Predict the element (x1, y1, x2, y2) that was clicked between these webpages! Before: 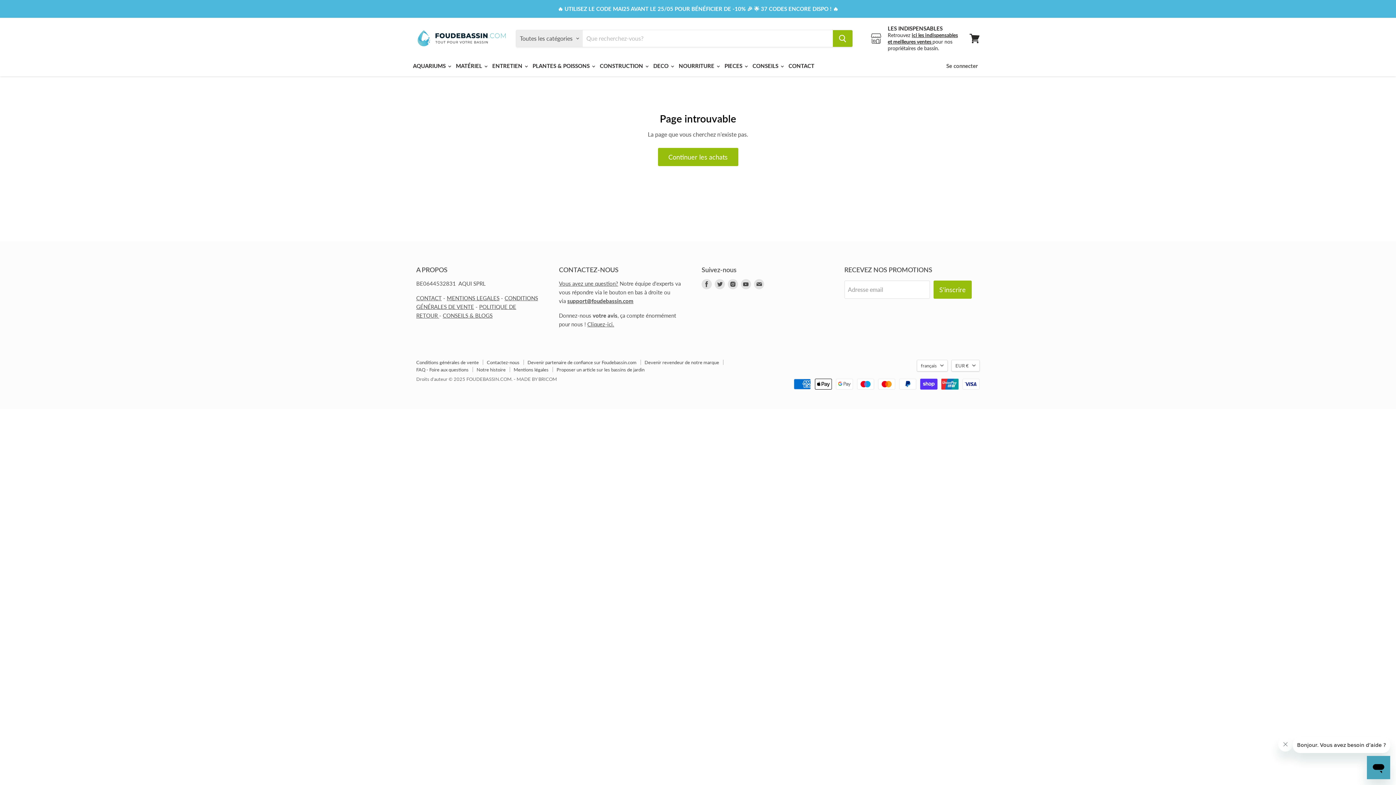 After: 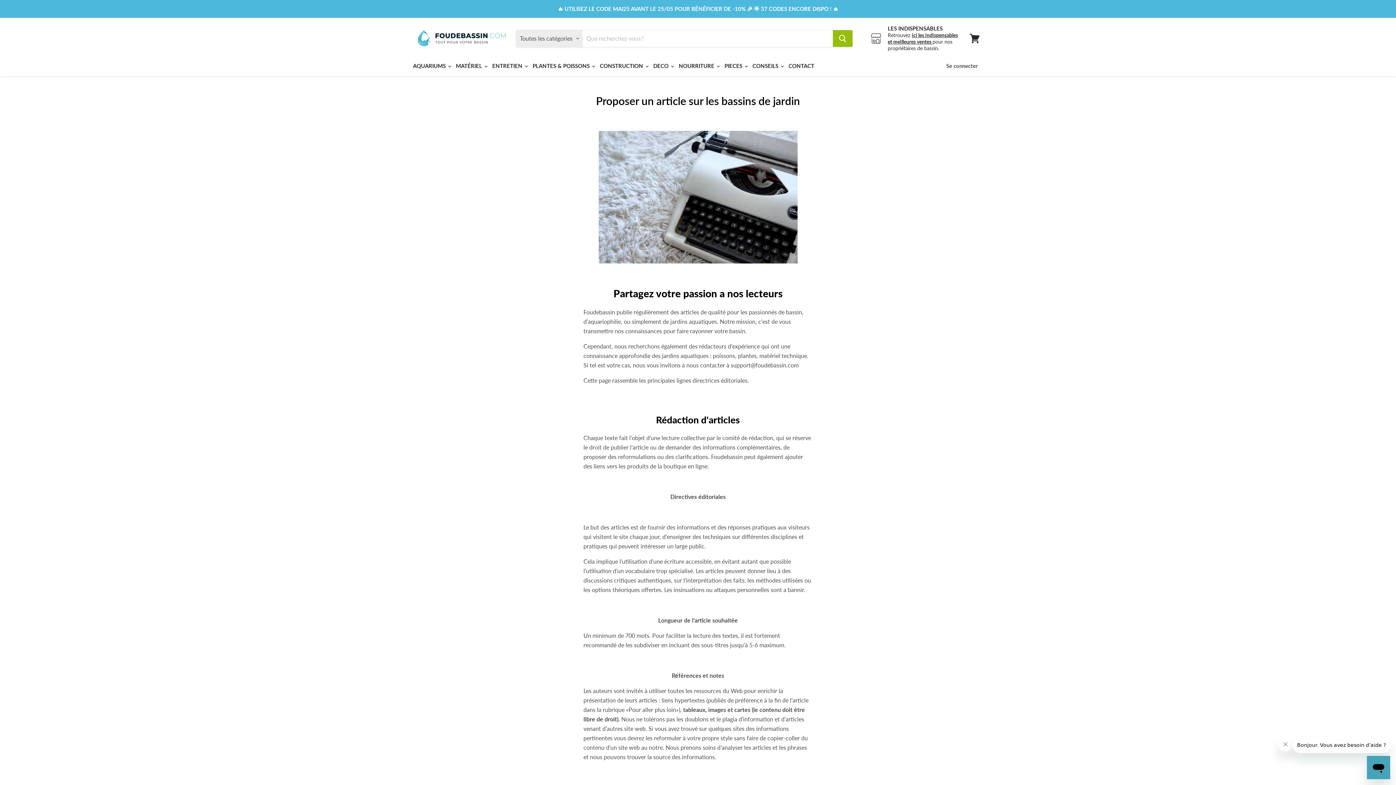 Action: bbox: (556, 366, 644, 372) label: Proposer un article sur les bassins de jardin